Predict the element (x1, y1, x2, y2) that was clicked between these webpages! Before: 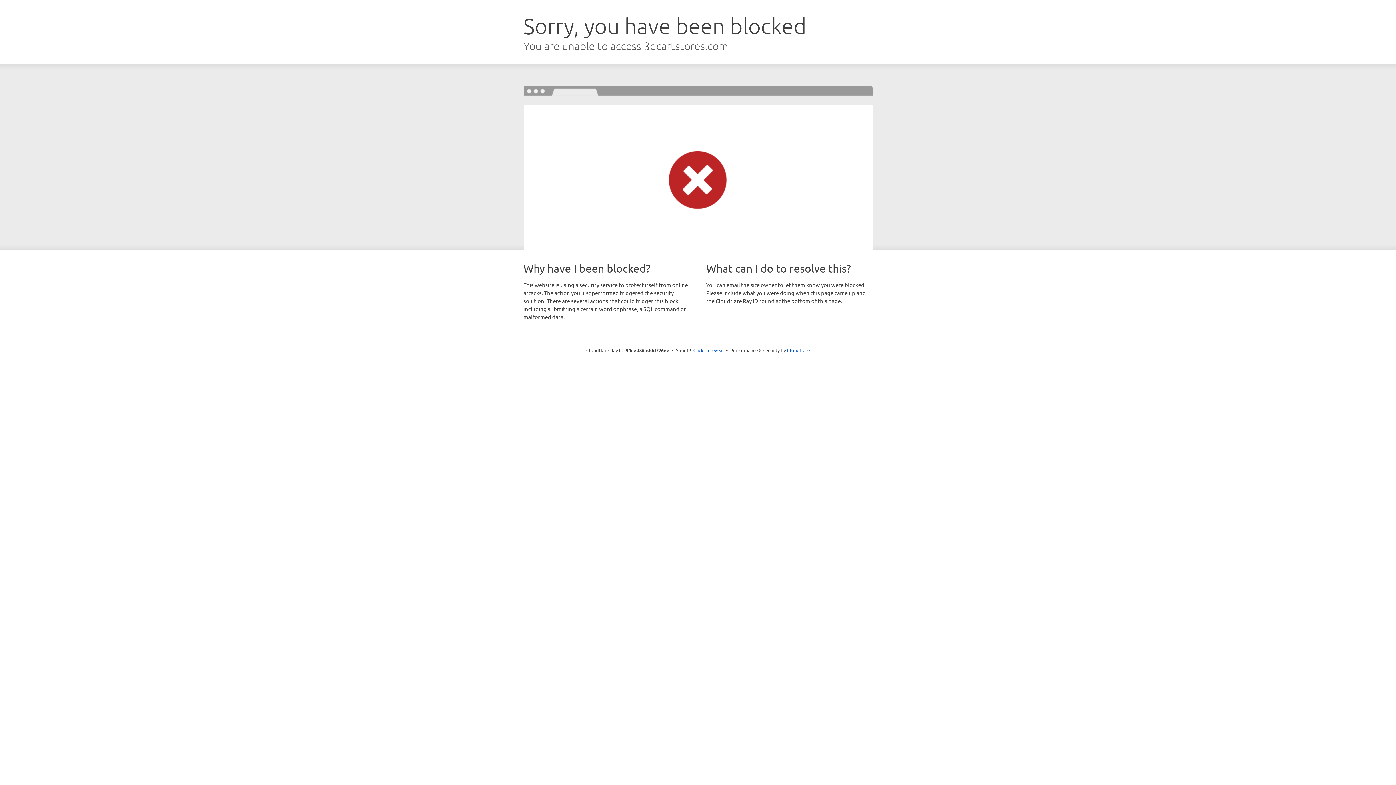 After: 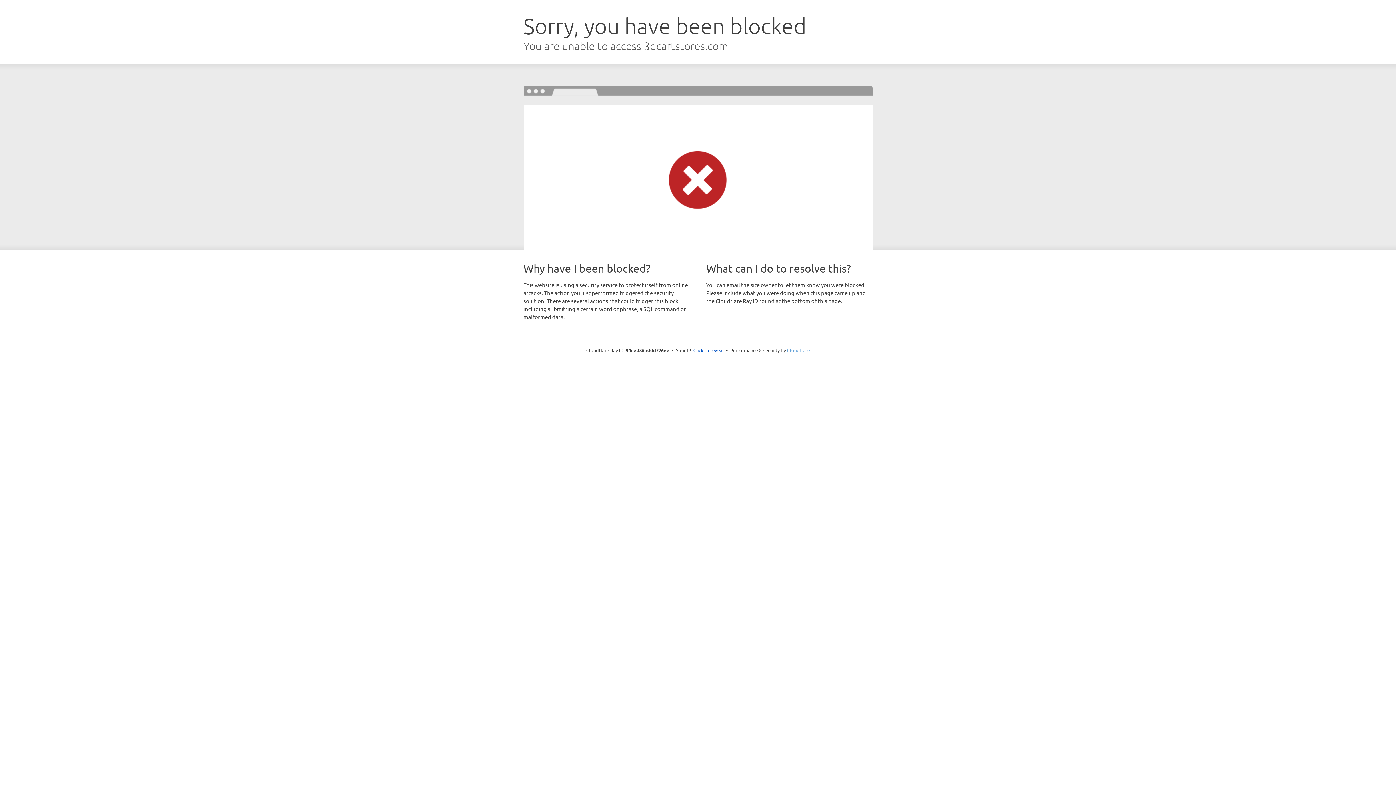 Action: bbox: (787, 347, 810, 353) label: Cloudflare